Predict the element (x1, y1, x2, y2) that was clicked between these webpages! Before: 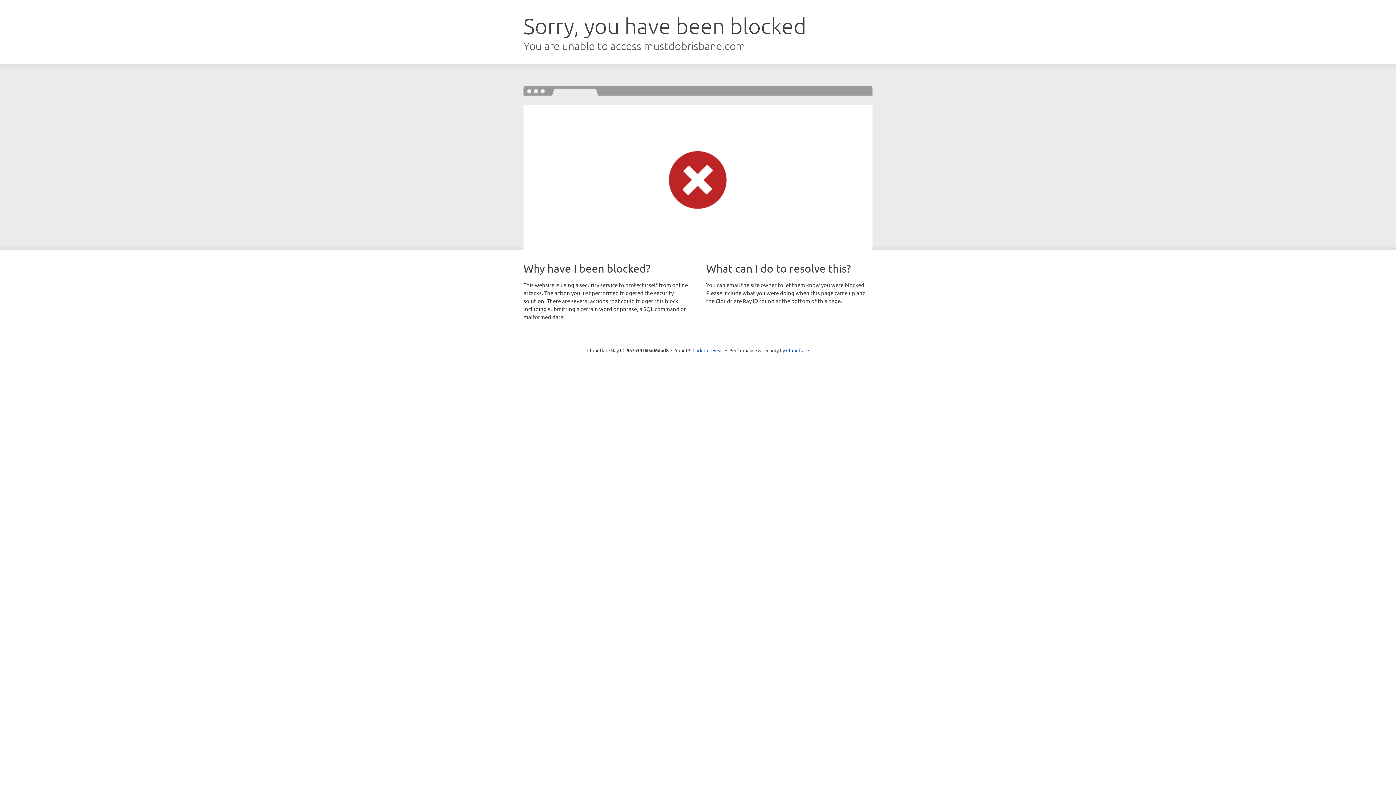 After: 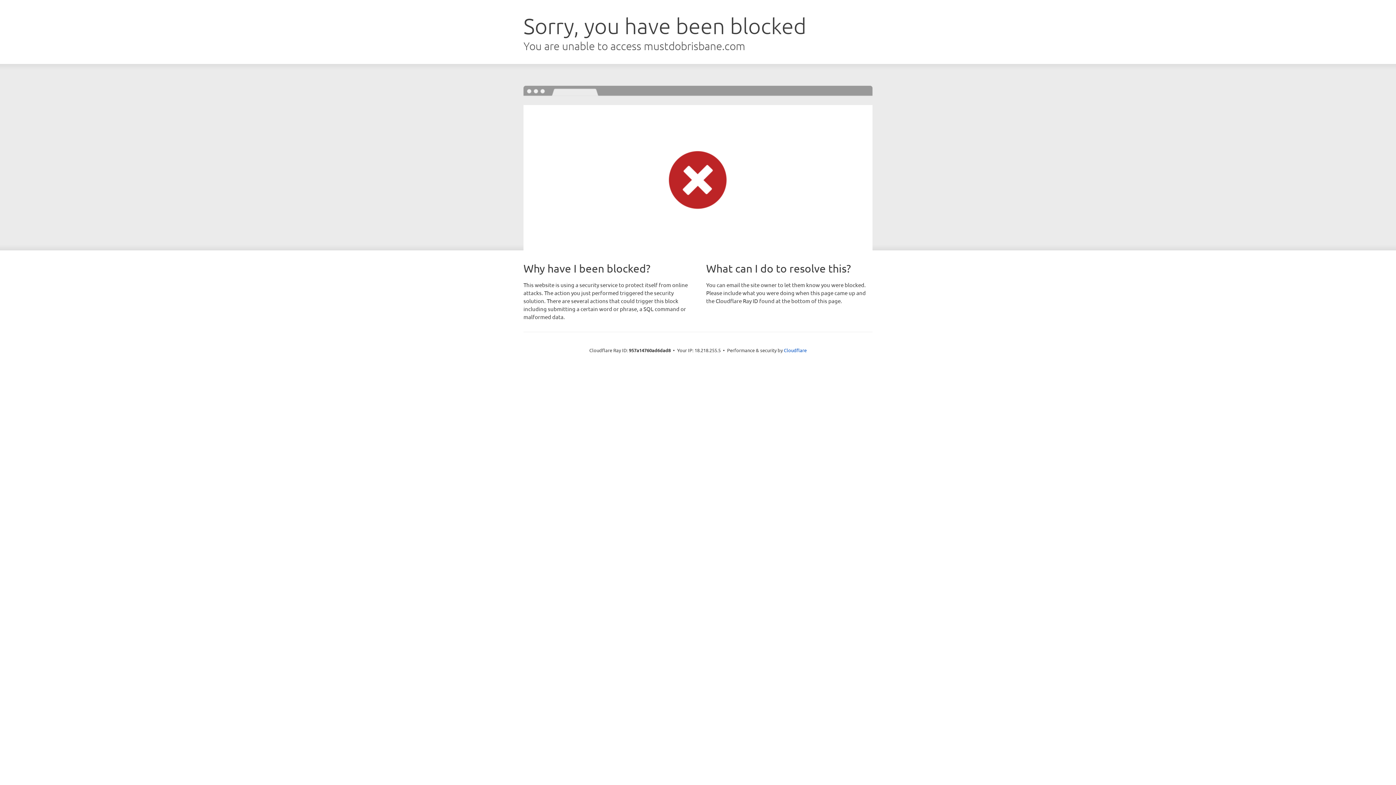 Action: bbox: (692, 346, 723, 353) label: Click to reveal